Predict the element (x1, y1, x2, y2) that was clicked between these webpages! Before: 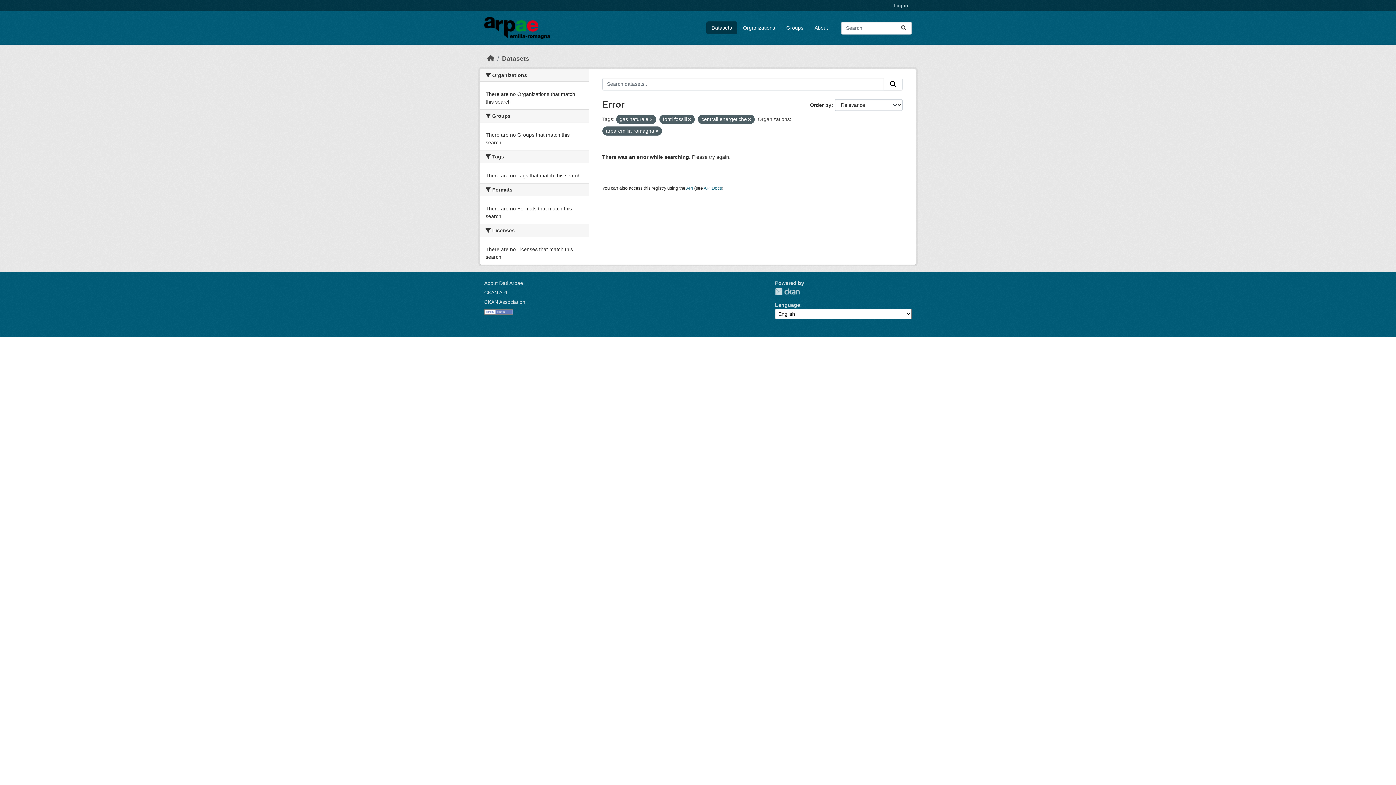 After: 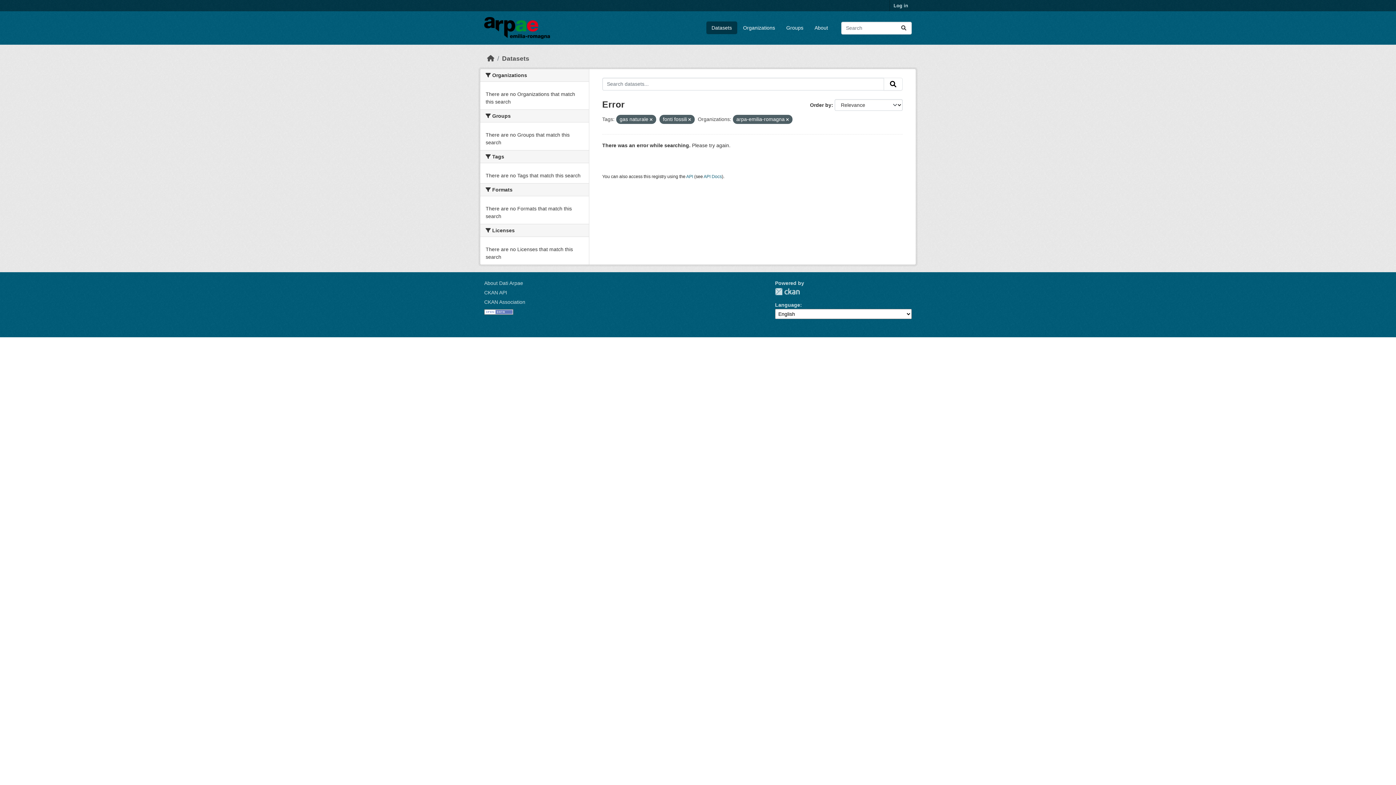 Action: bbox: (748, 117, 751, 121)